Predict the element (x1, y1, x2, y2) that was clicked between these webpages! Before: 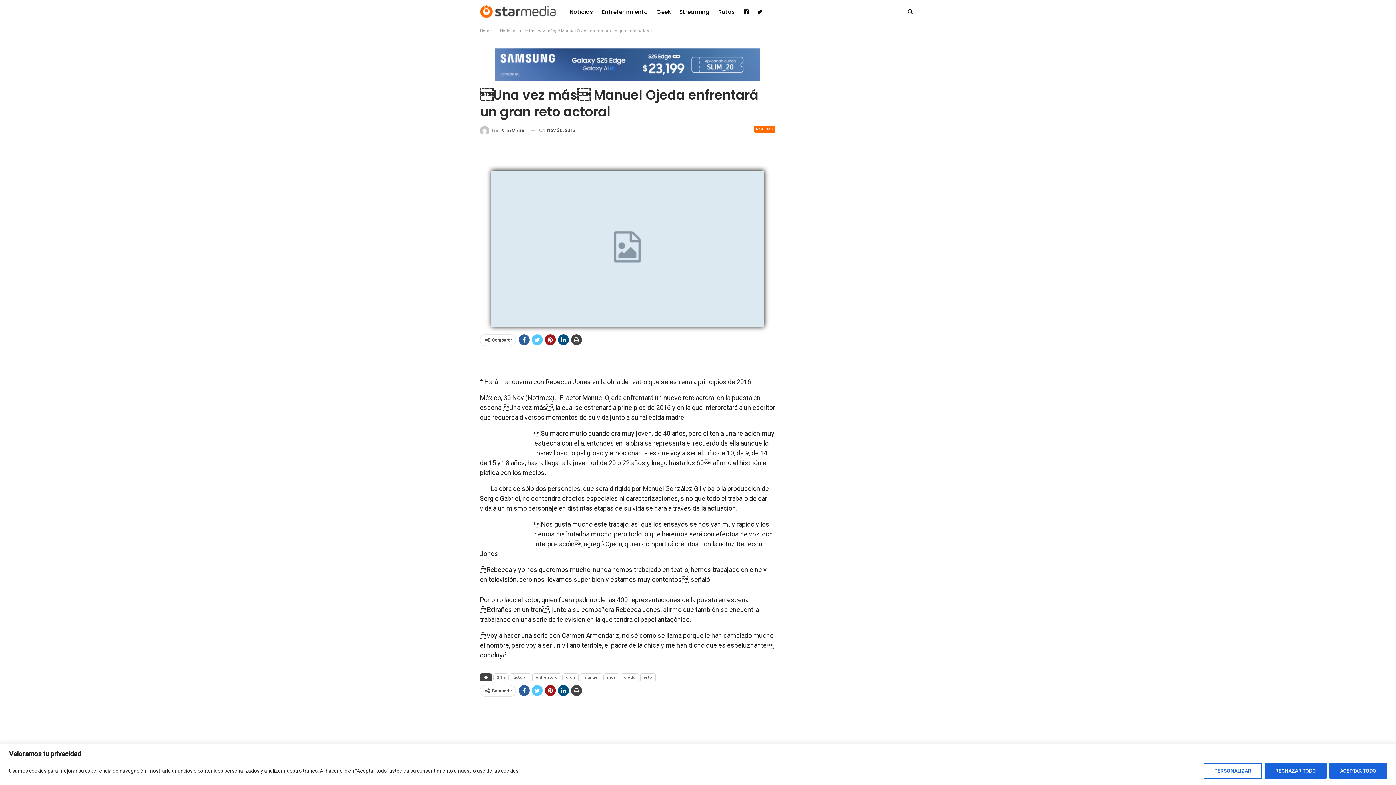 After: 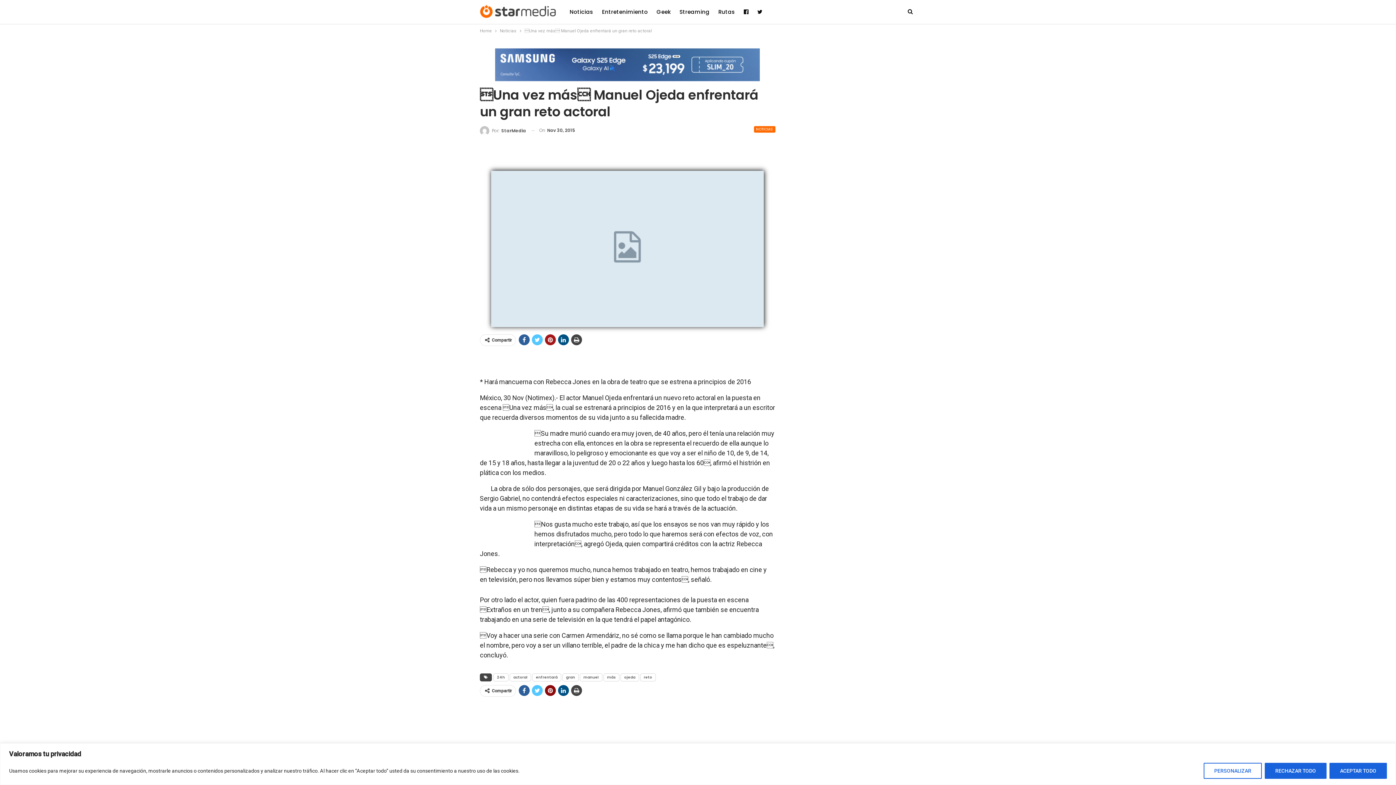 Action: bbox: (545, 685, 556, 696)